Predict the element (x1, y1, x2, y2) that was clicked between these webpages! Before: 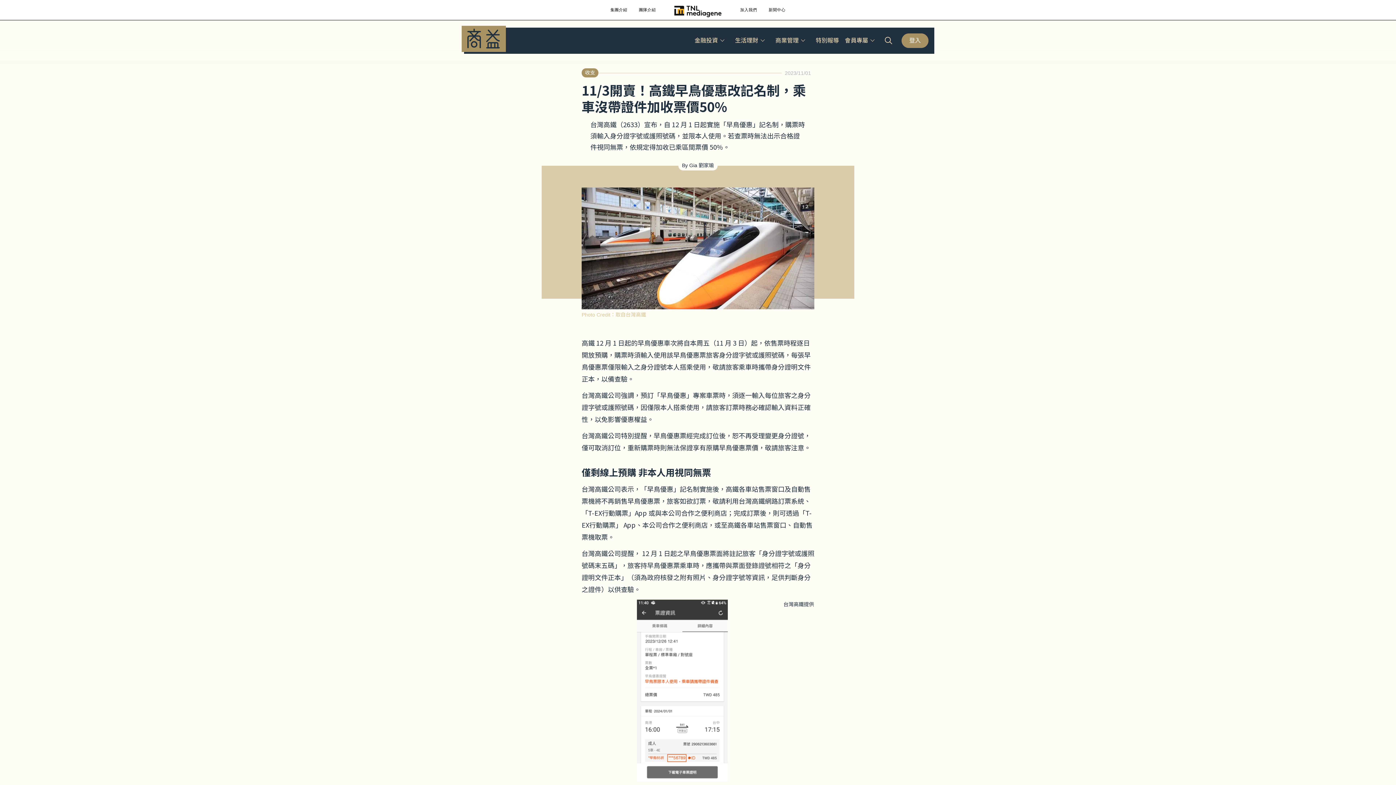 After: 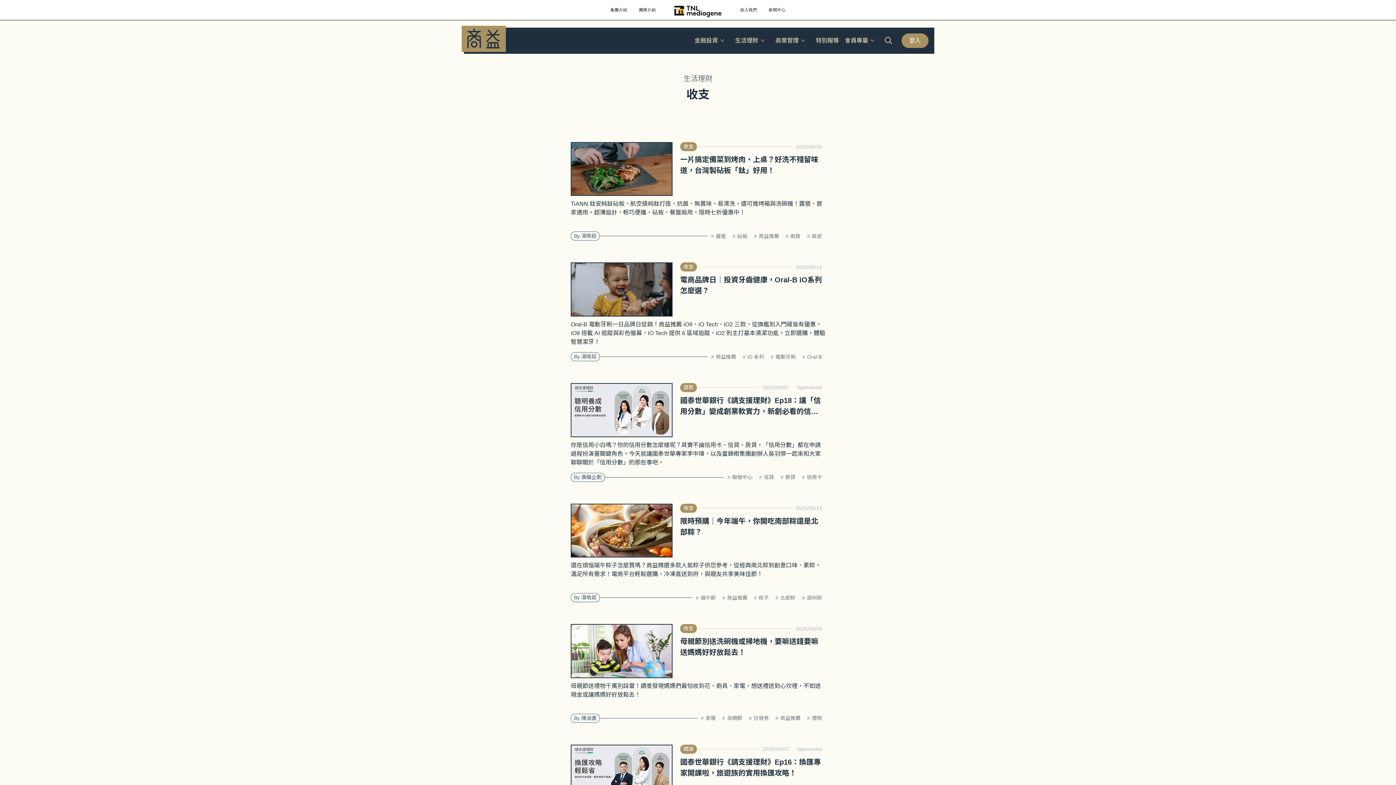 Action: bbox: (581, 189, 598, 198) label: 收支